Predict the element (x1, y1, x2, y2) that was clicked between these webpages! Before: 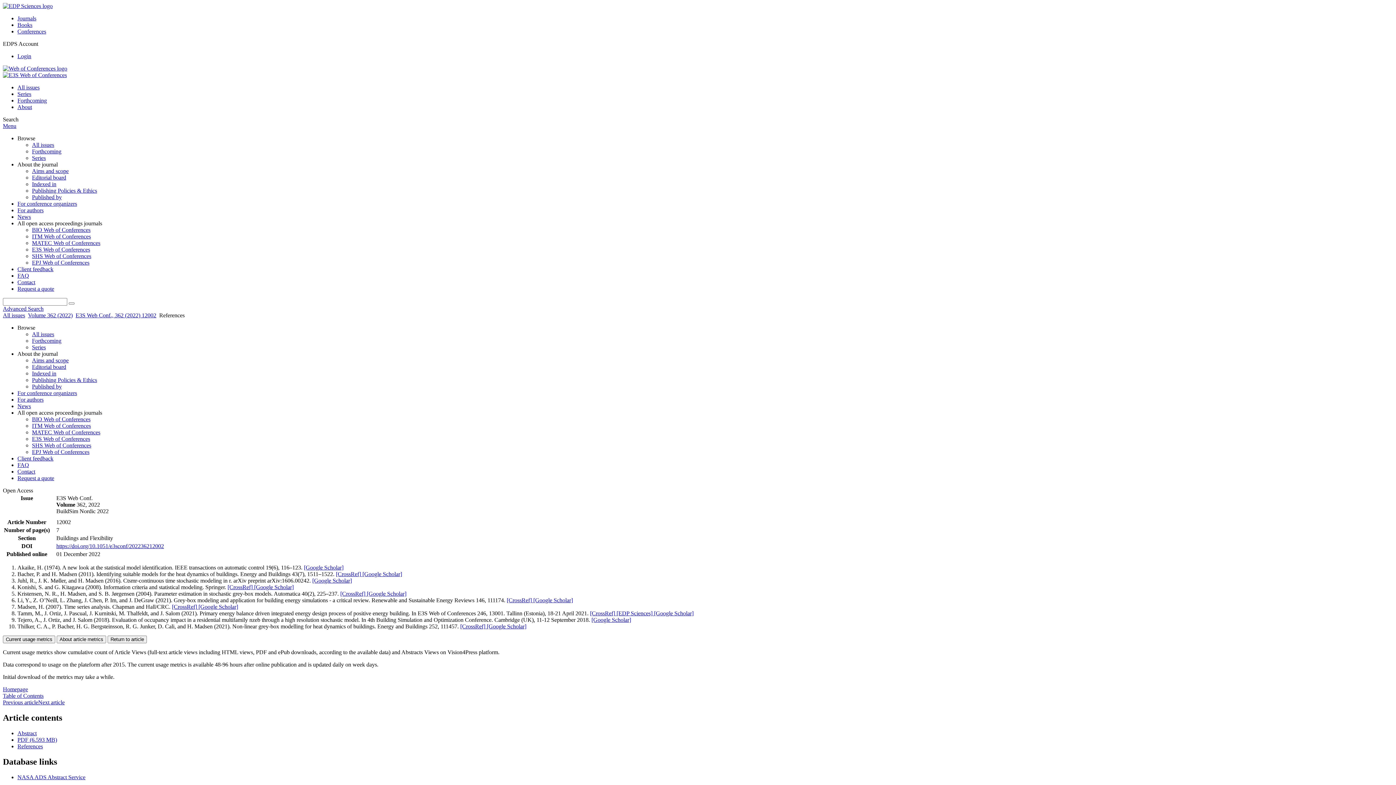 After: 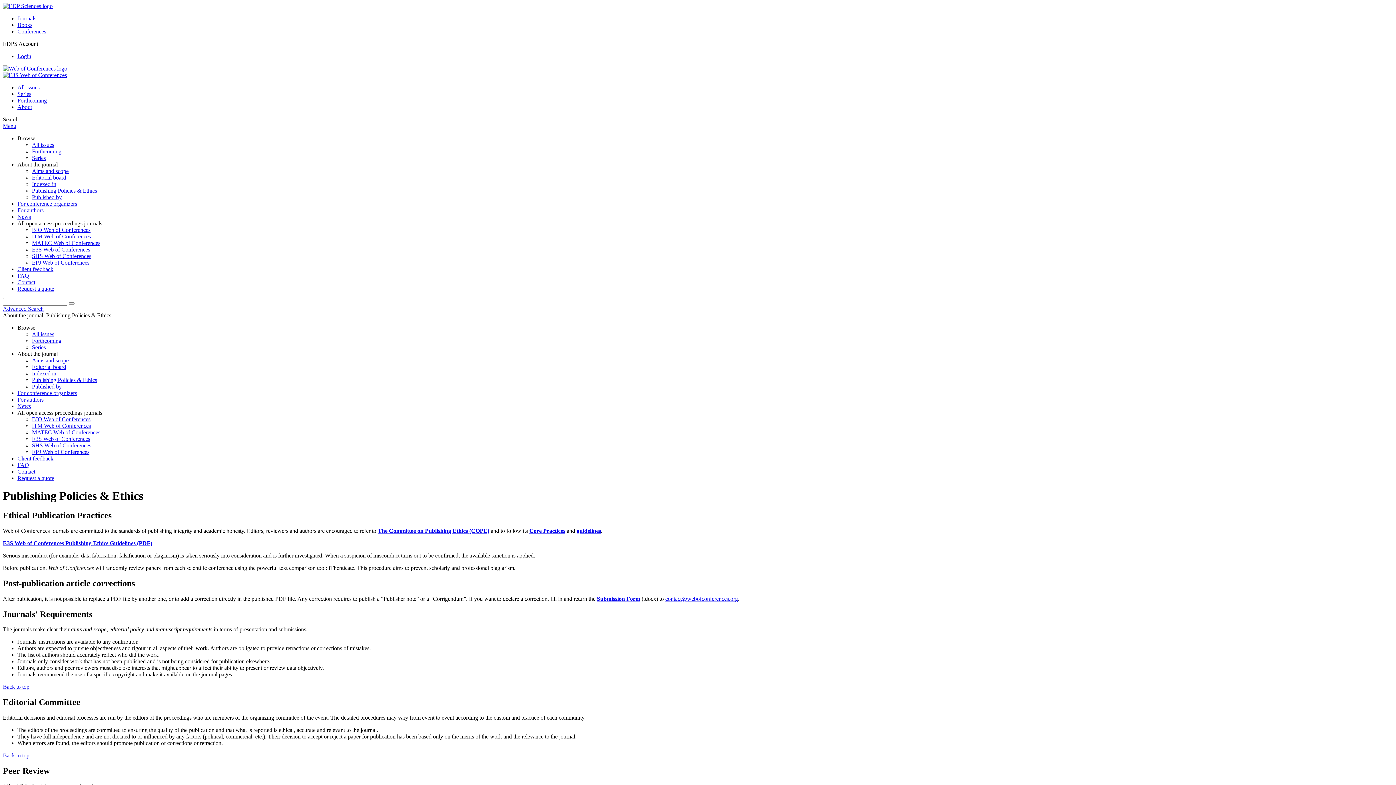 Action: bbox: (32, 377, 97, 383) label: Publishing Policies & Ethics